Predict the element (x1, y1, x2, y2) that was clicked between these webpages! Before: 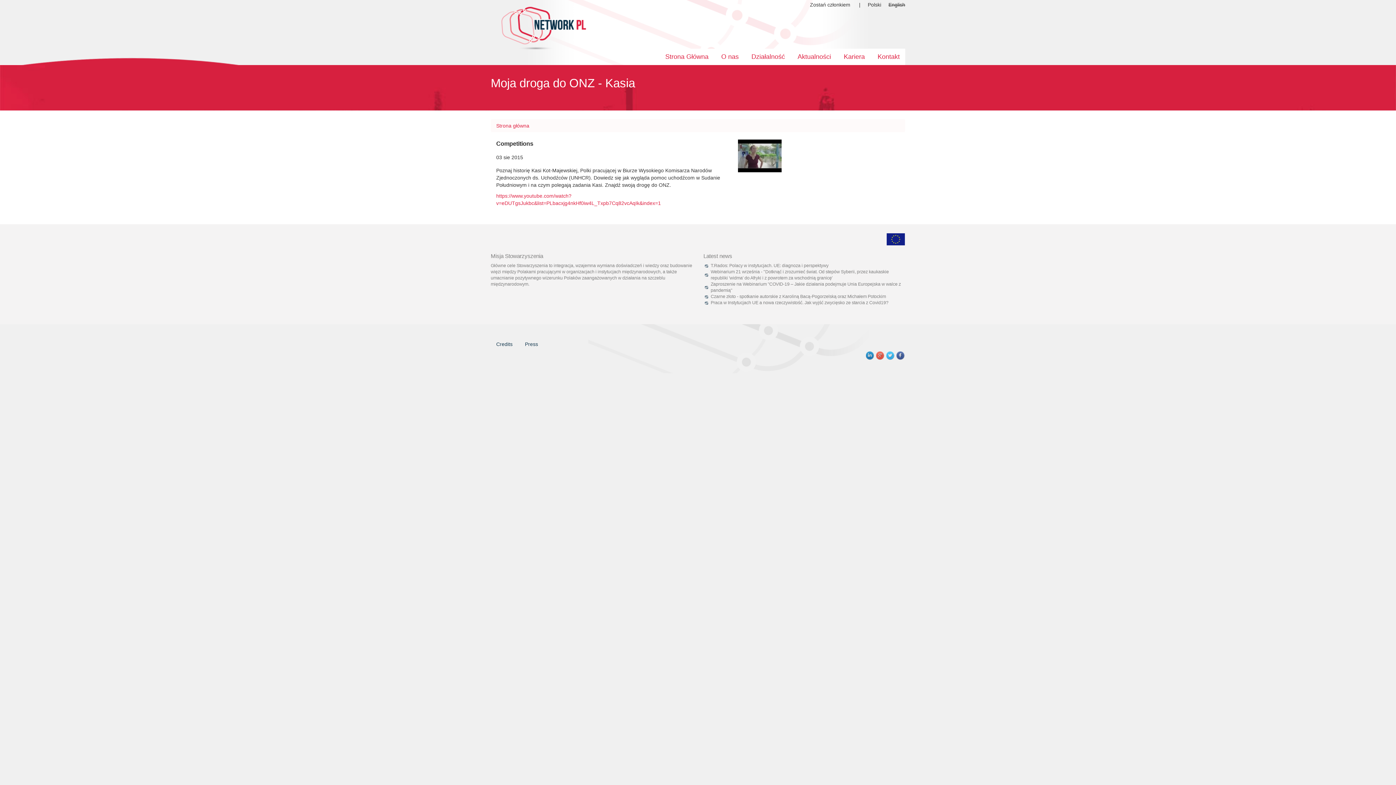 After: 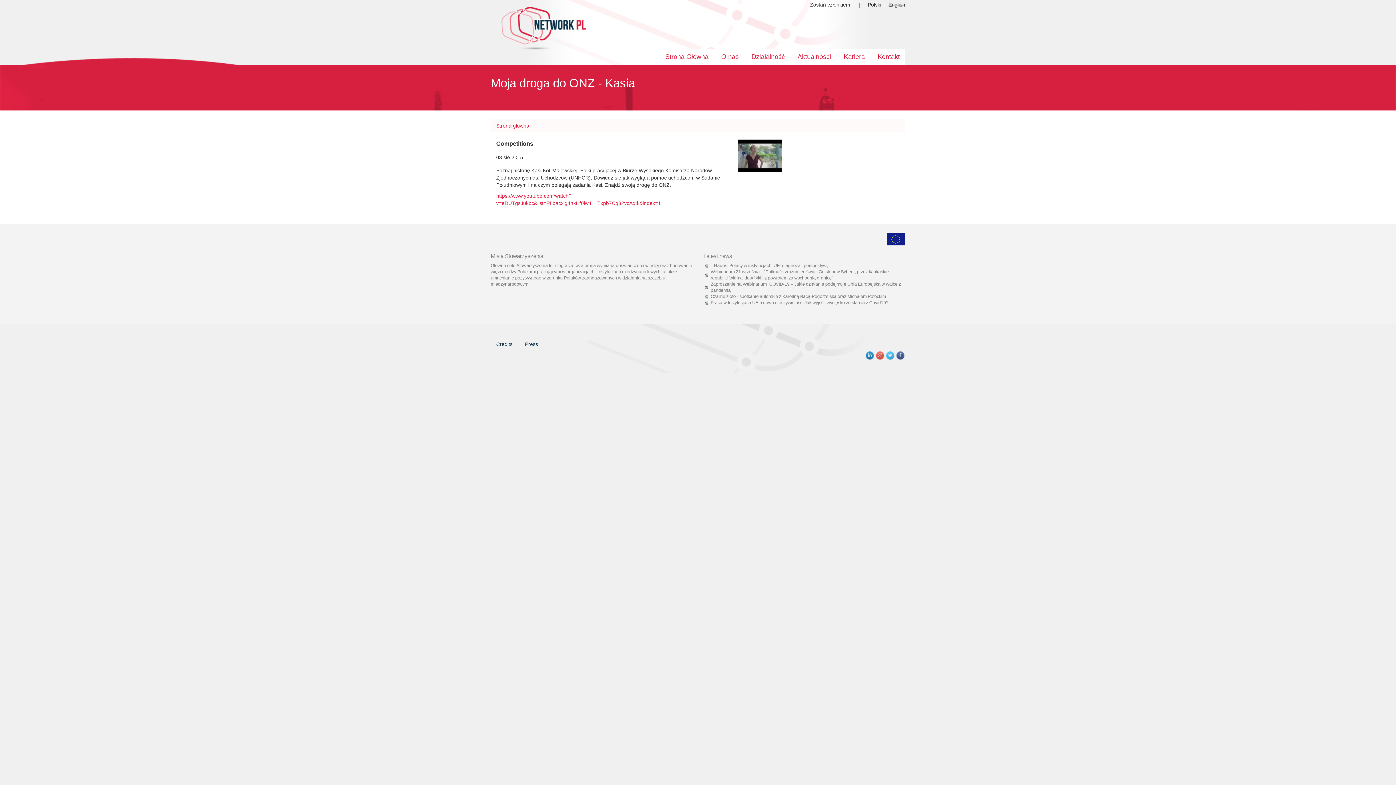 Action: bbox: (896, 352, 905, 358)